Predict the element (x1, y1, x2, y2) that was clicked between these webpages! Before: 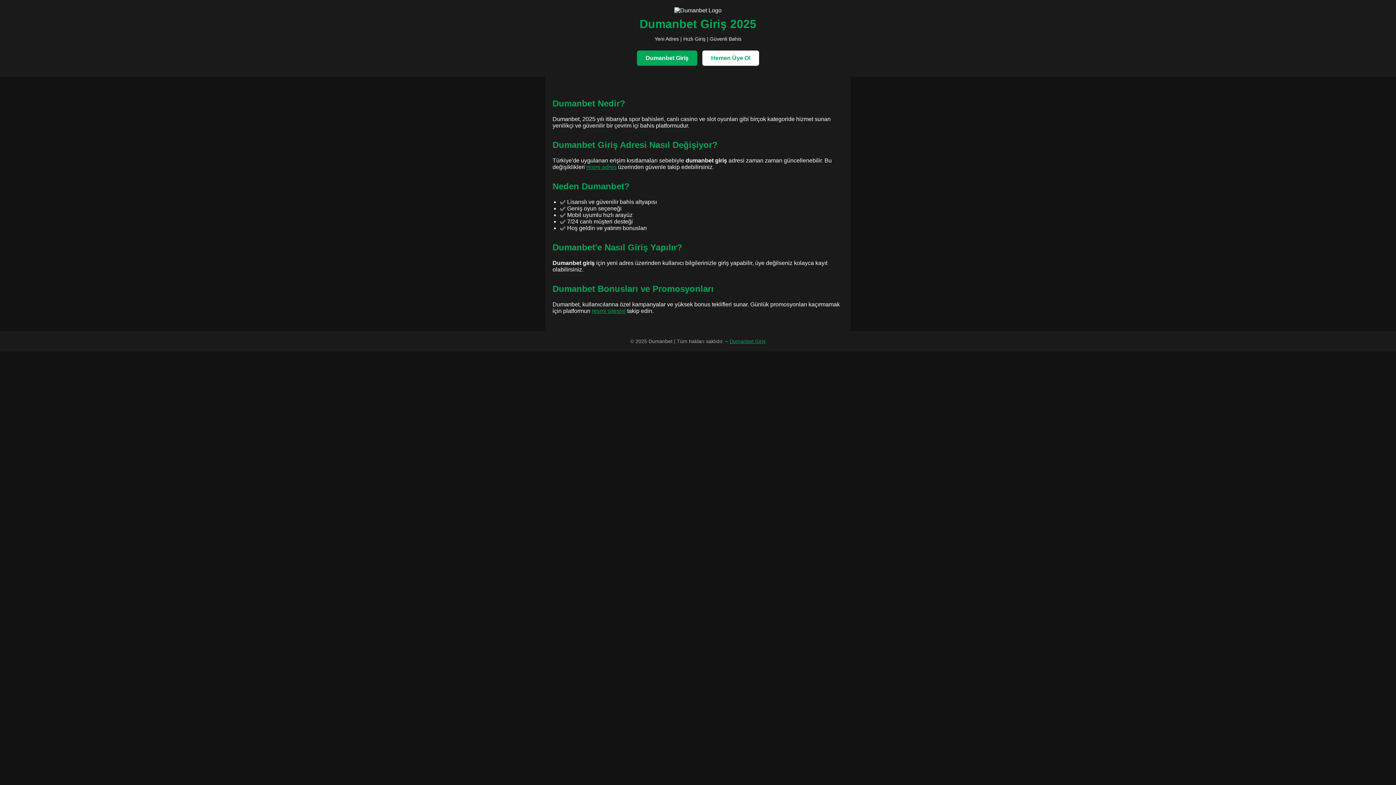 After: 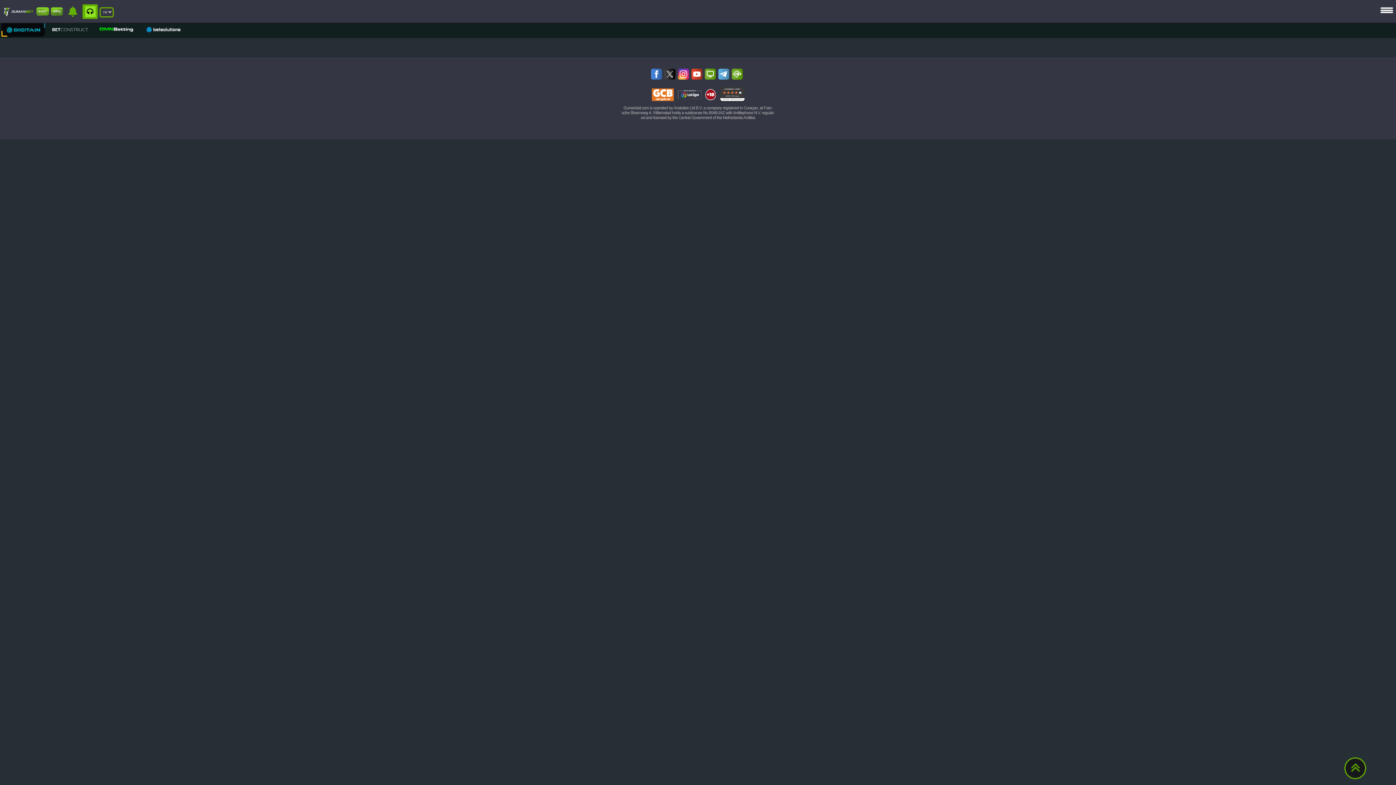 Action: bbox: (637, 50, 697, 65) label: Dumanbet Giriş